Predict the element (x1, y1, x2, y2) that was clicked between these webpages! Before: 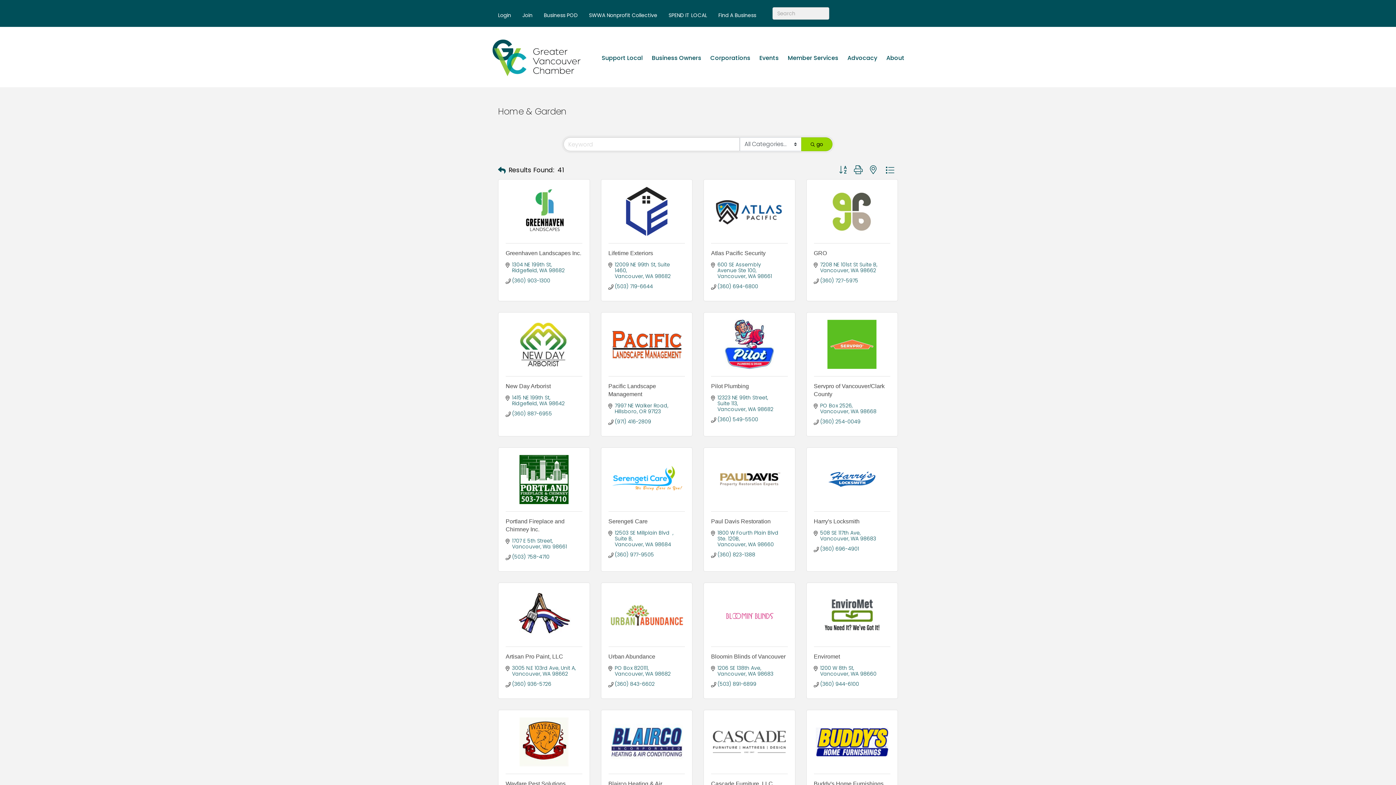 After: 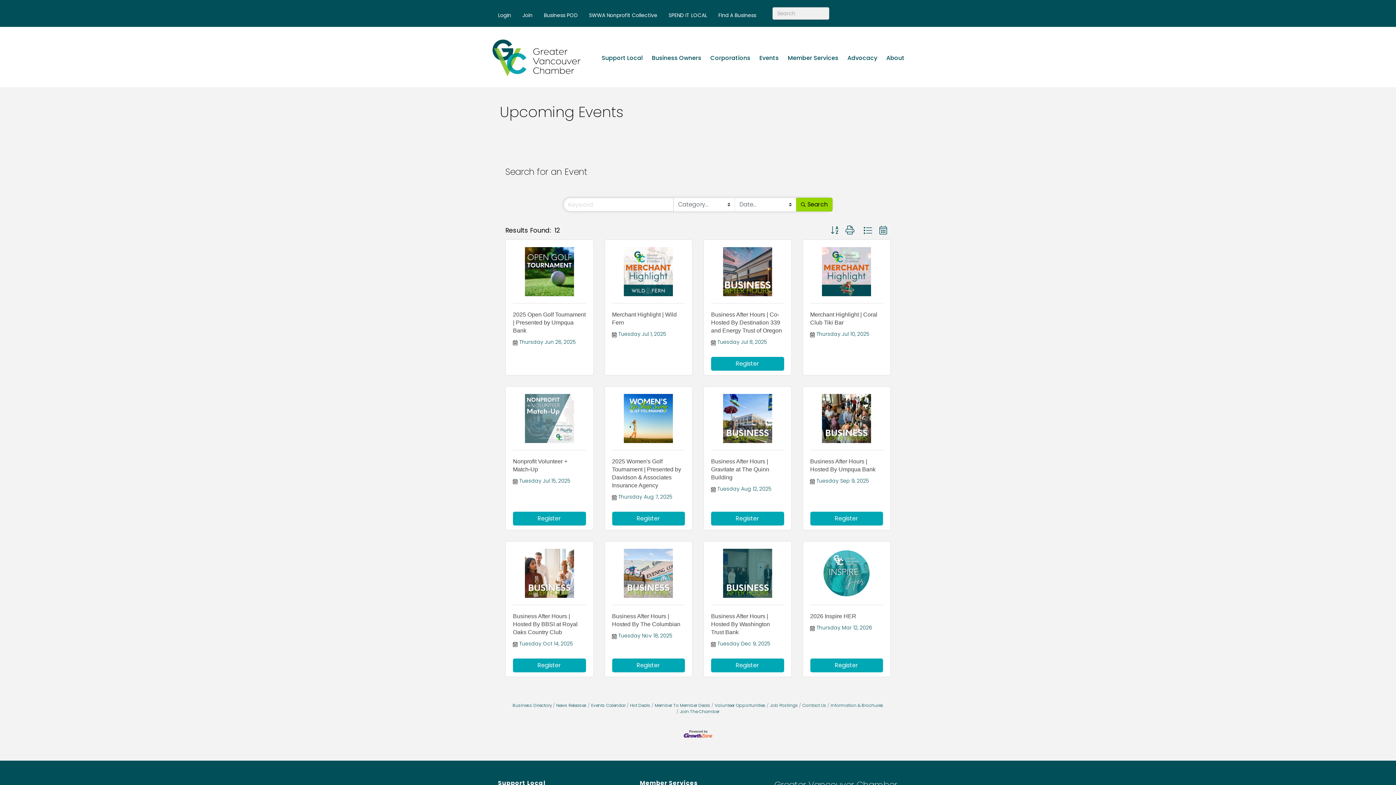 Action: bbox: (755, 48, 783, 67) label: Events